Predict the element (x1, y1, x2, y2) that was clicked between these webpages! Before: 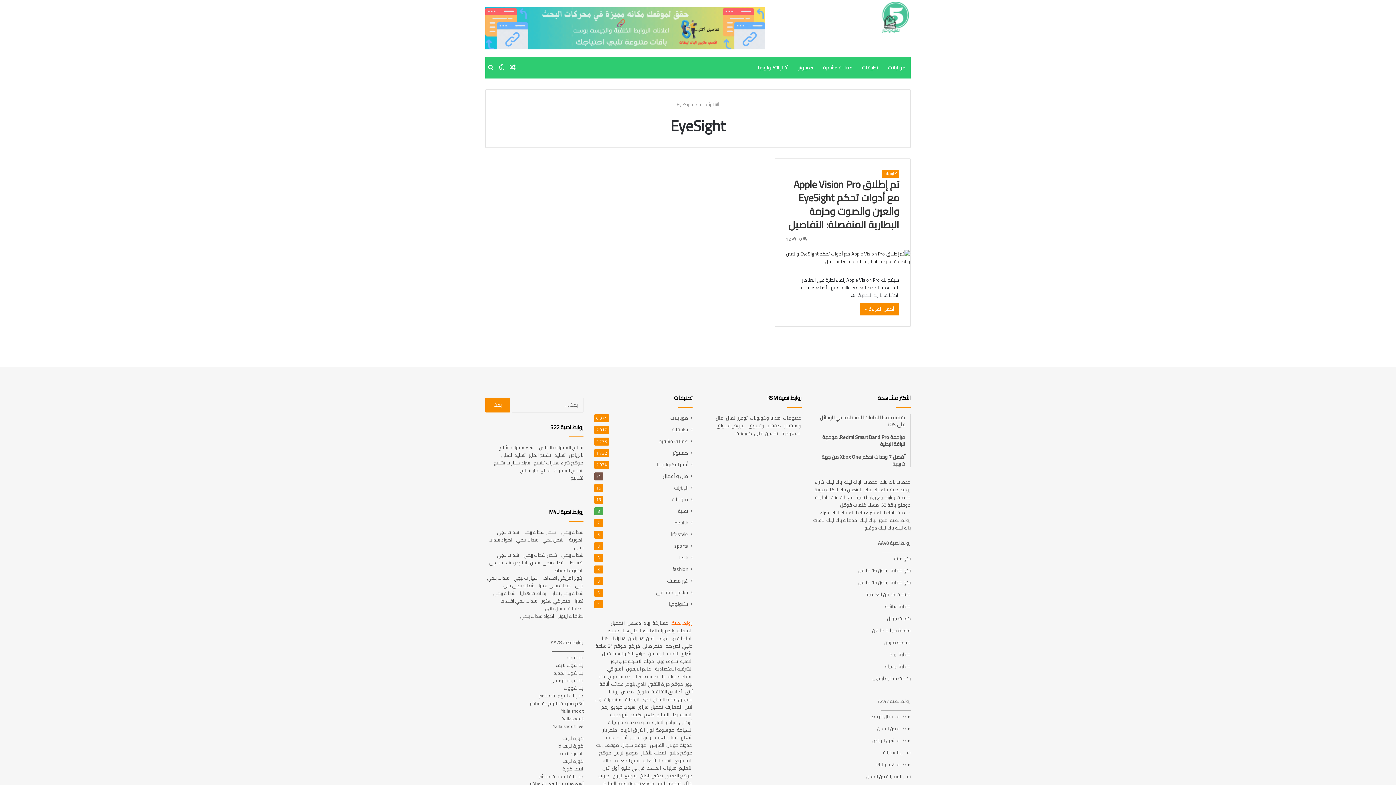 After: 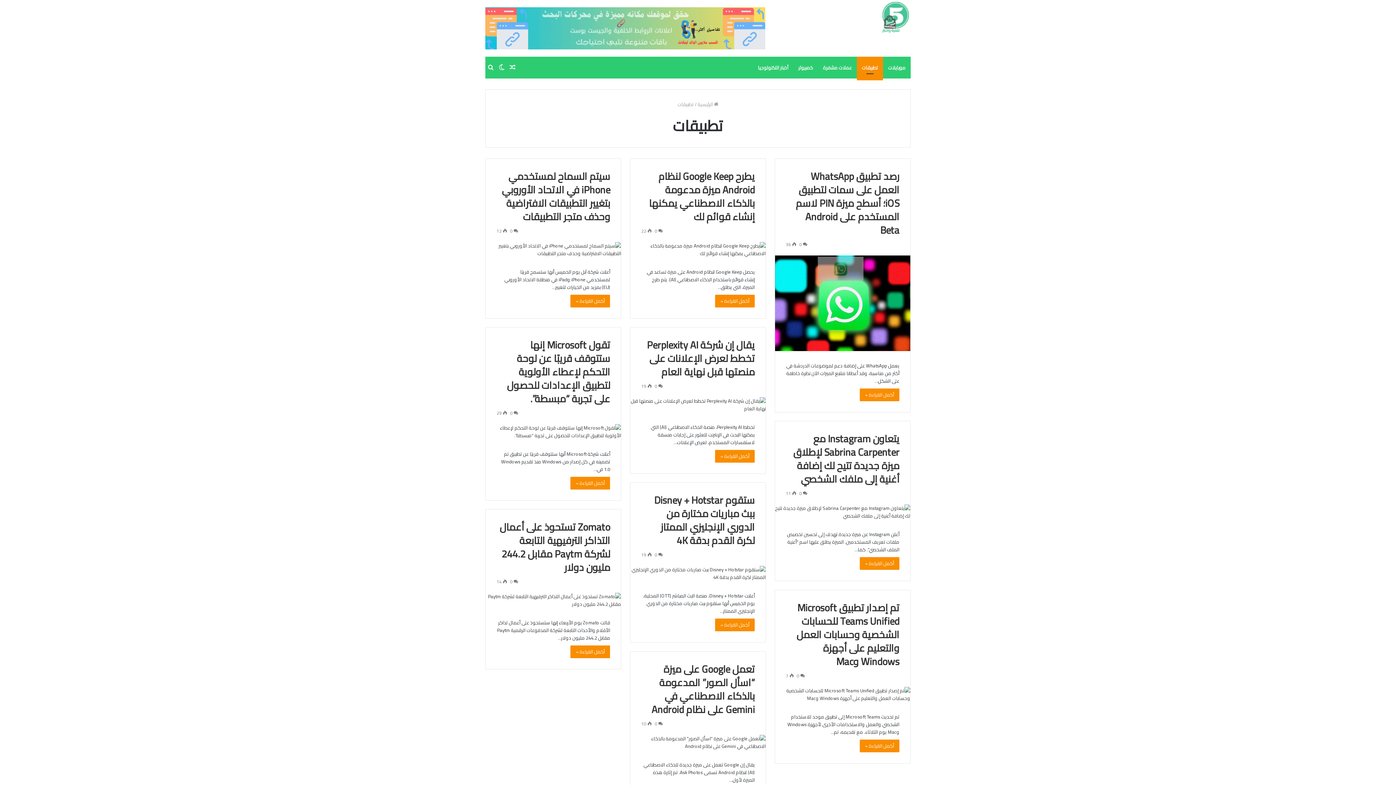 Action: label: تطبيقات bbox: (672, 426, 688, 433)